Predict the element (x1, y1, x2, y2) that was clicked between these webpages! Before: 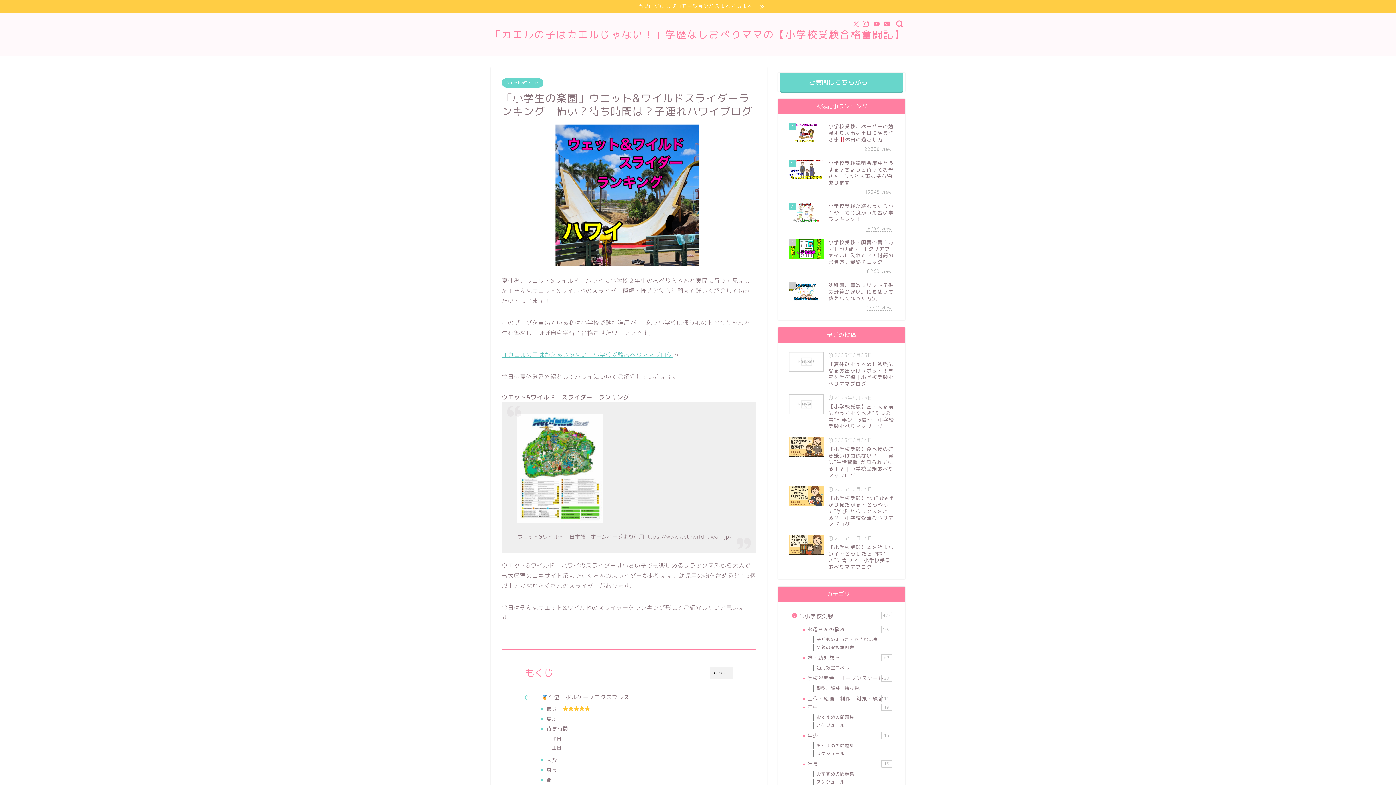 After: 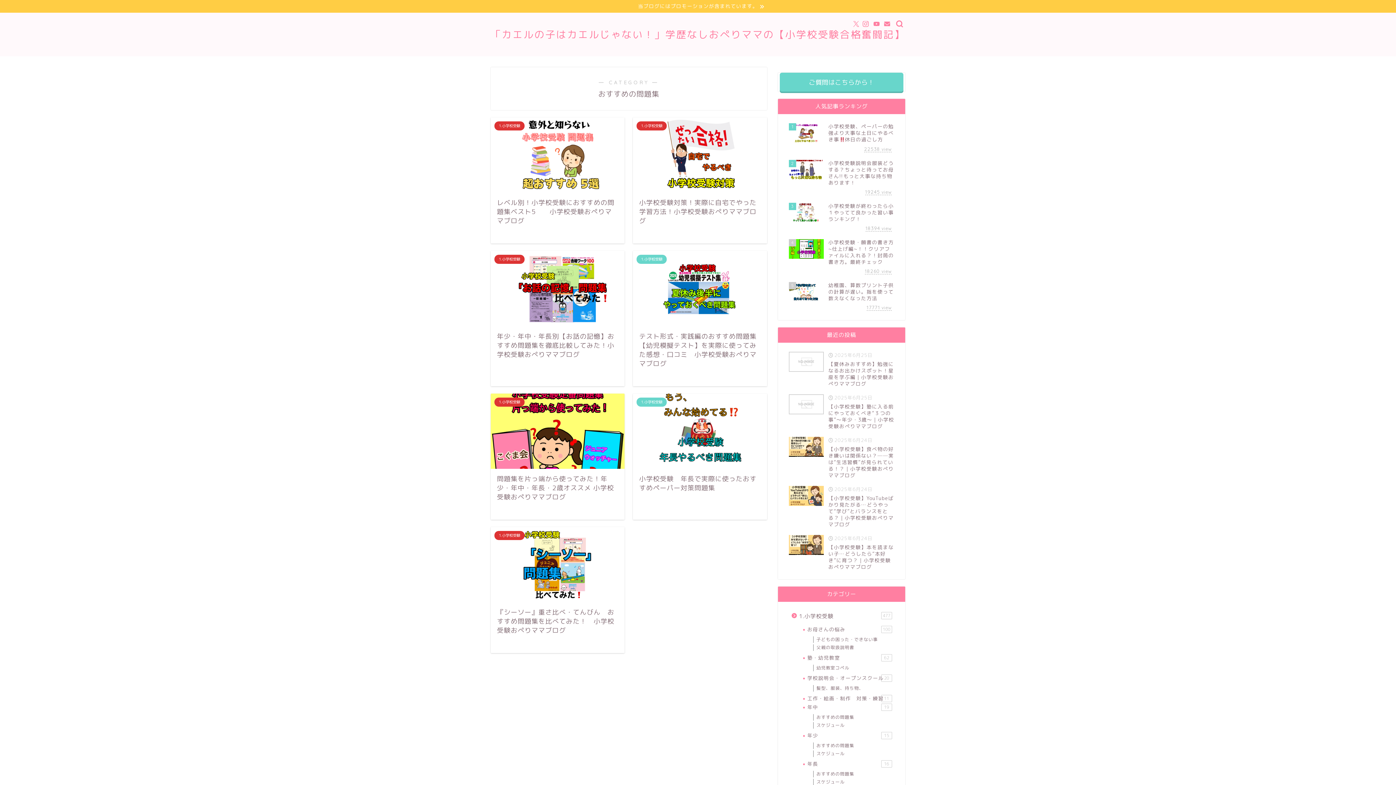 Action: bbox: (807, 770, 893, 778) label: おすすめの問題集